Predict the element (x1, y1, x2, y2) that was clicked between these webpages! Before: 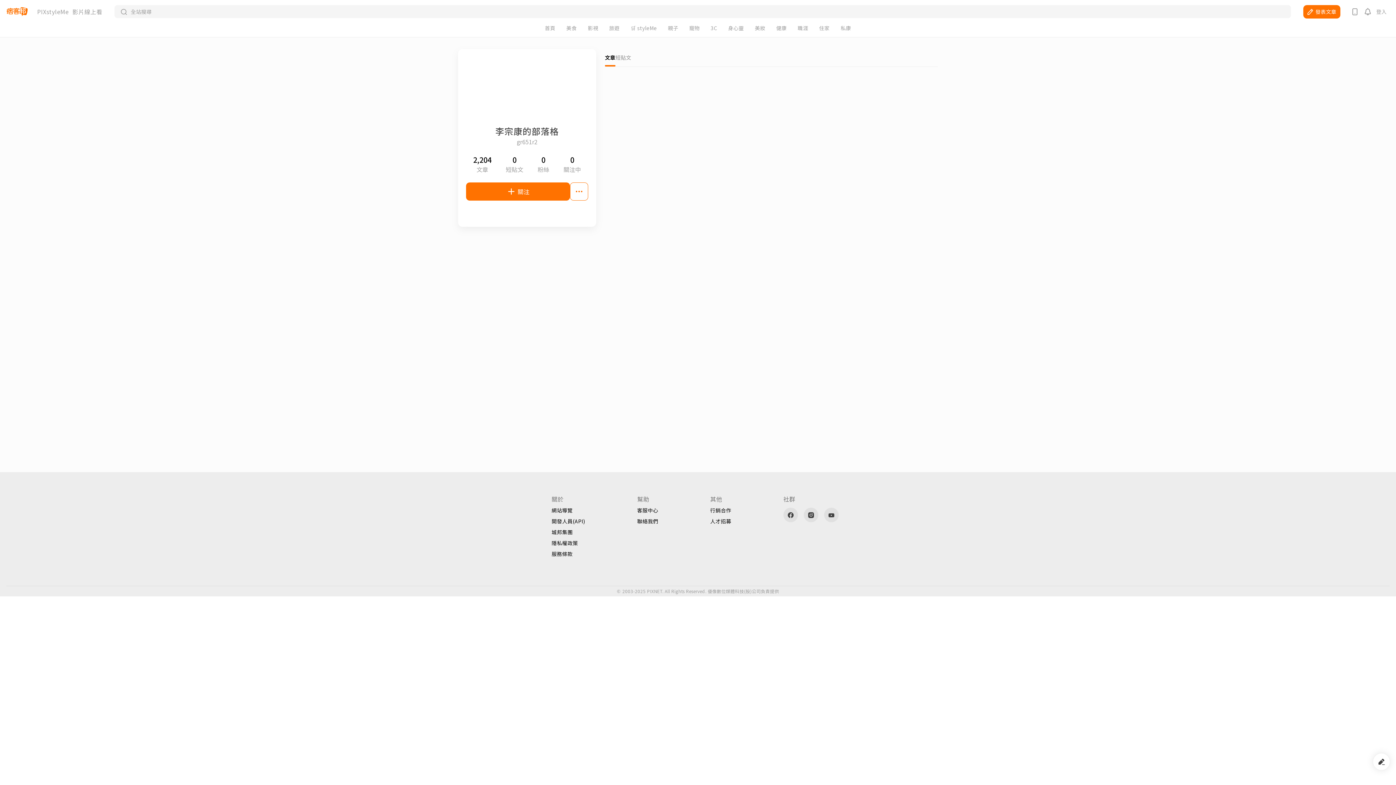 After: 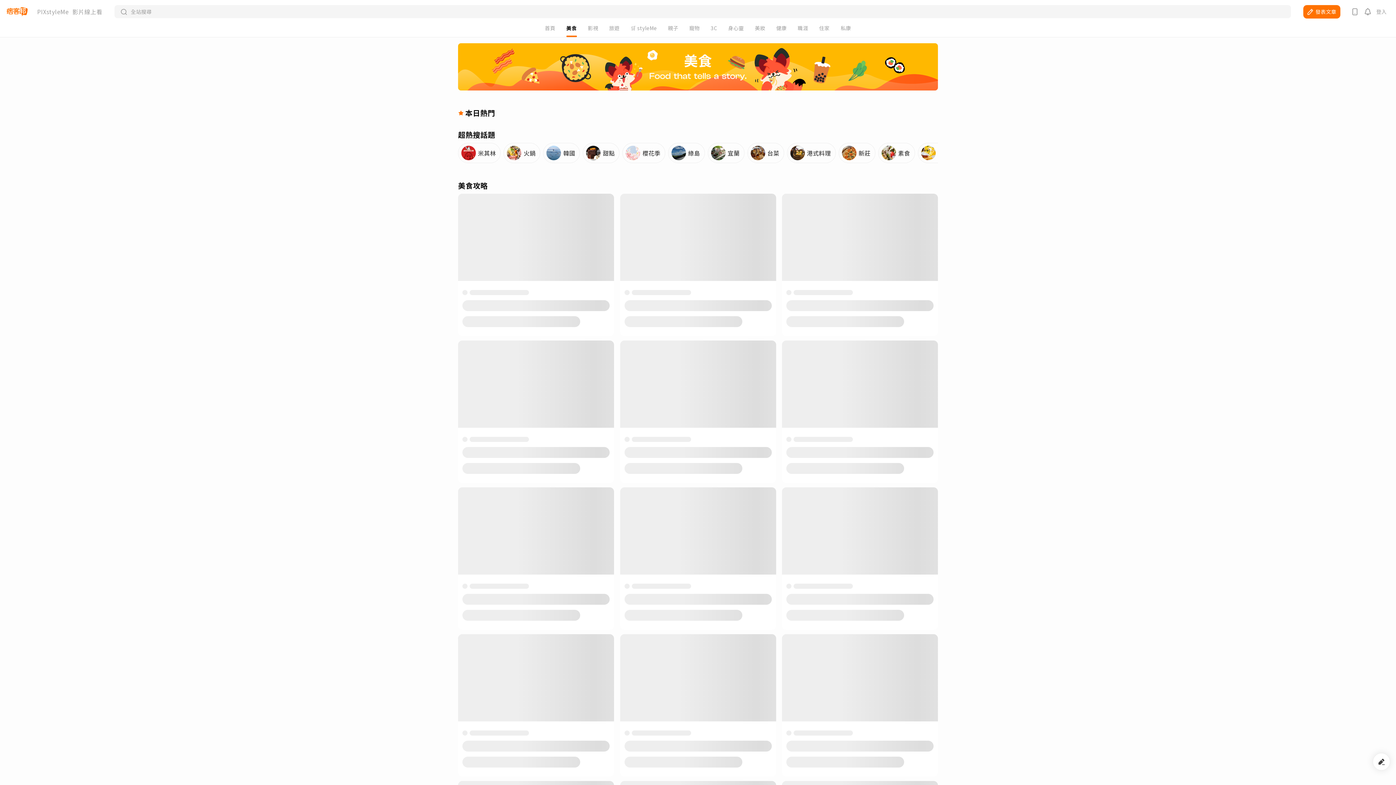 Action: label: 美食 bbox: (566, 25, 576, 30)